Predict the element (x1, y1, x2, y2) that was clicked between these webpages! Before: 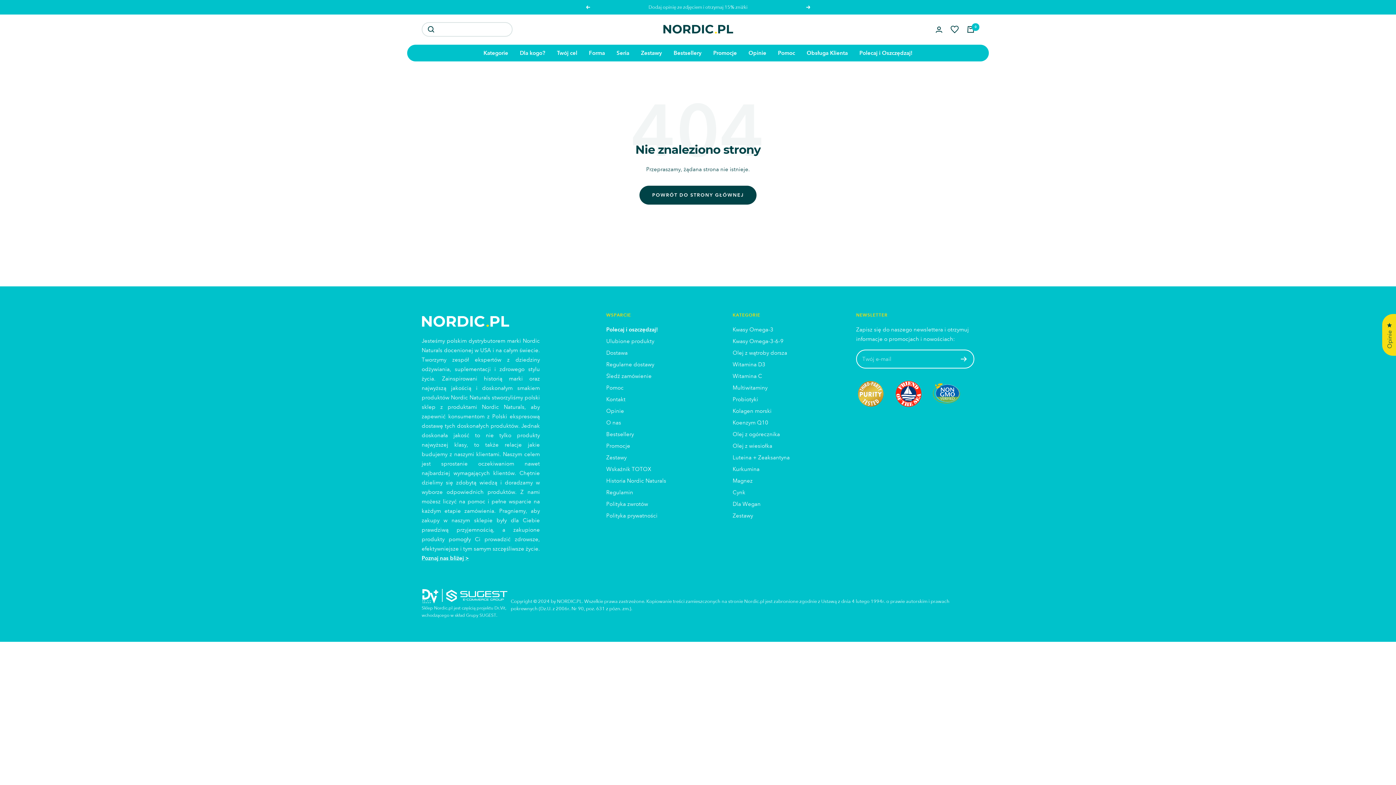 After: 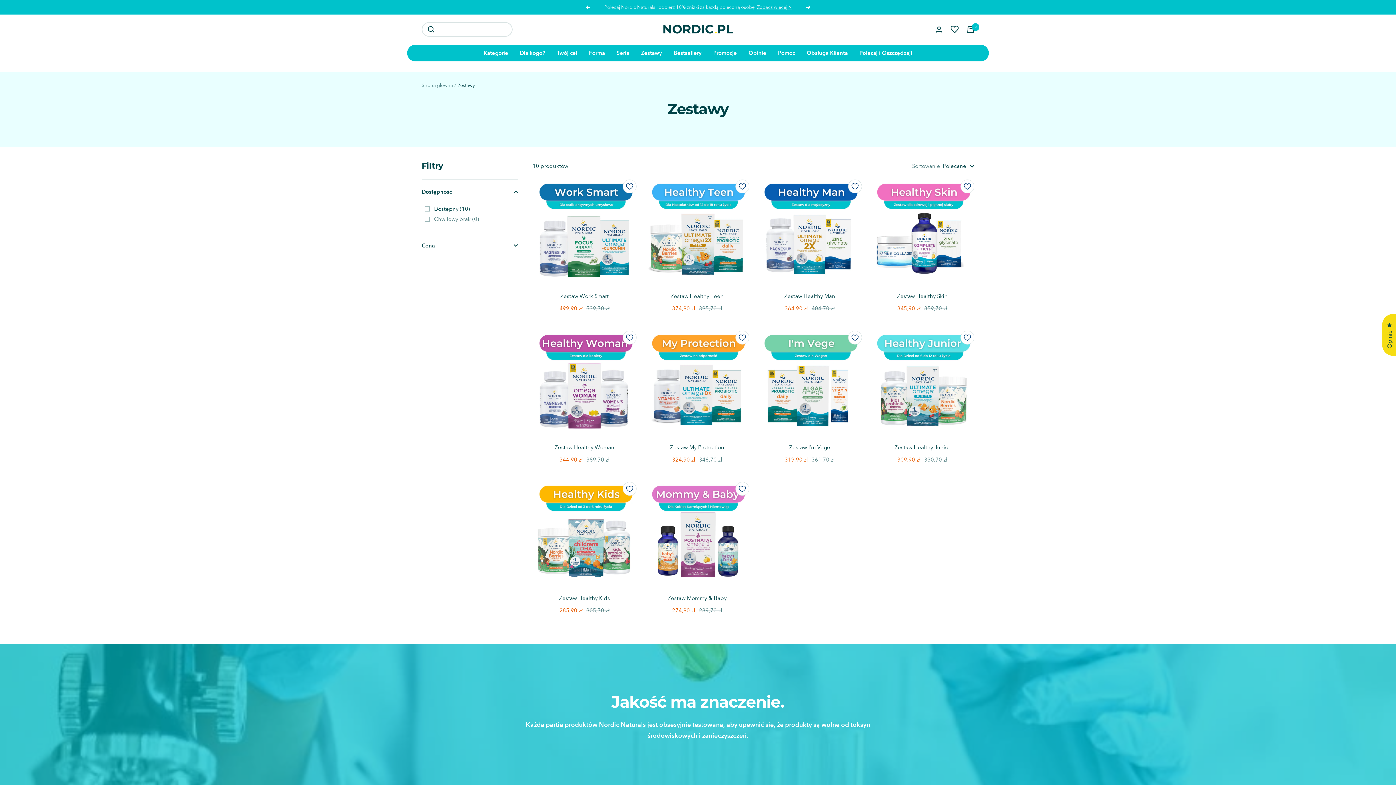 Action: bbox: (606, 453, 626, 462) label: Zestawy